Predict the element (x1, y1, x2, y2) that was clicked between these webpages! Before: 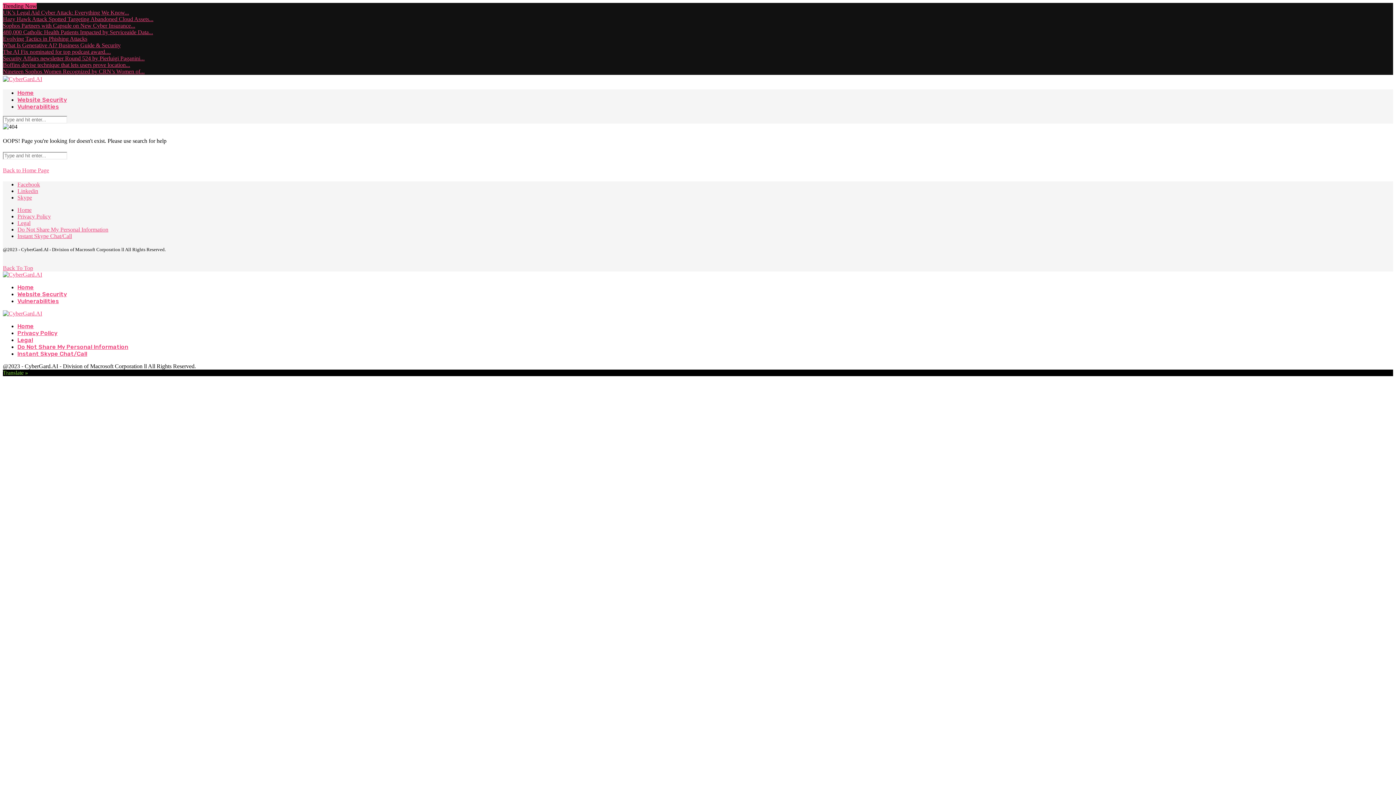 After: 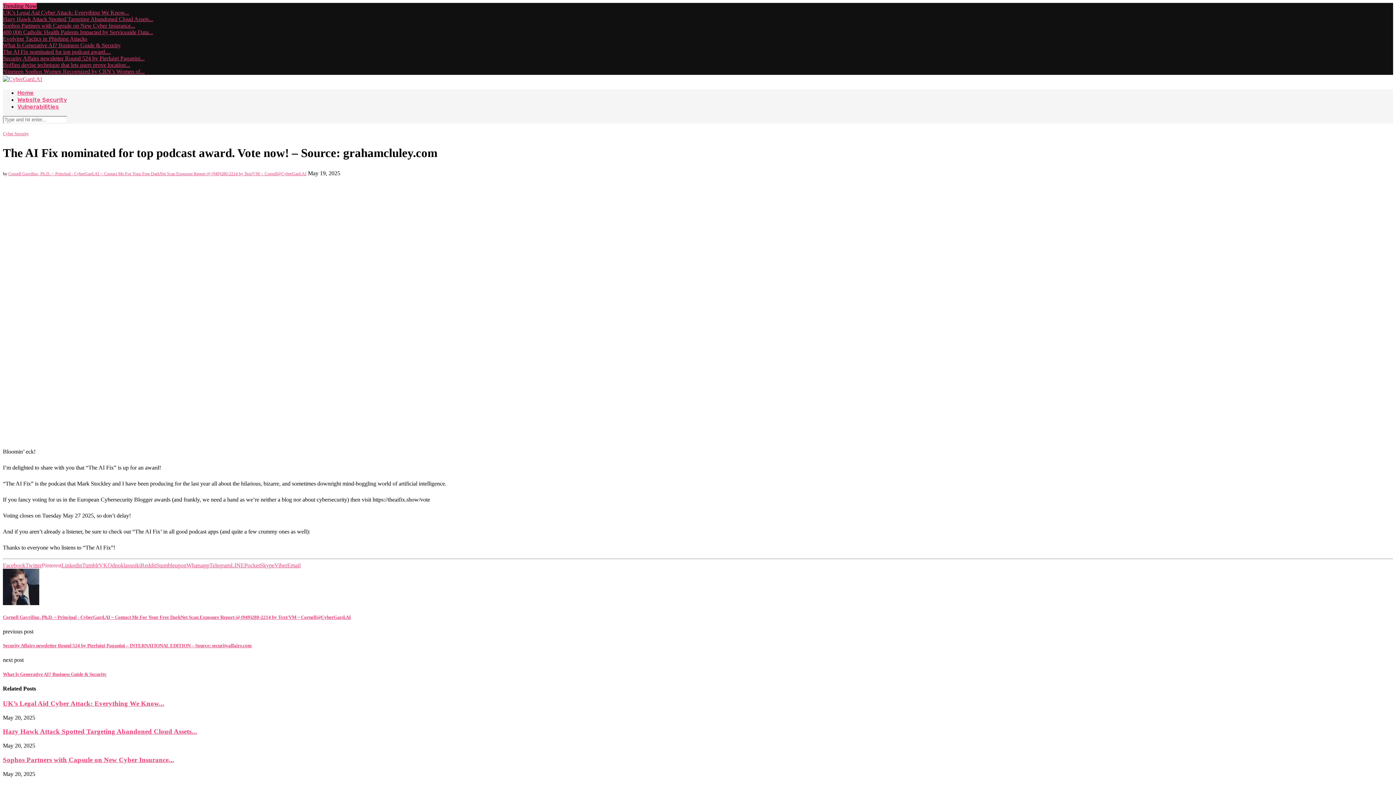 Action: bbox: (2, 48, 110, 54) label: The AI Fix nominated for top podcast award....